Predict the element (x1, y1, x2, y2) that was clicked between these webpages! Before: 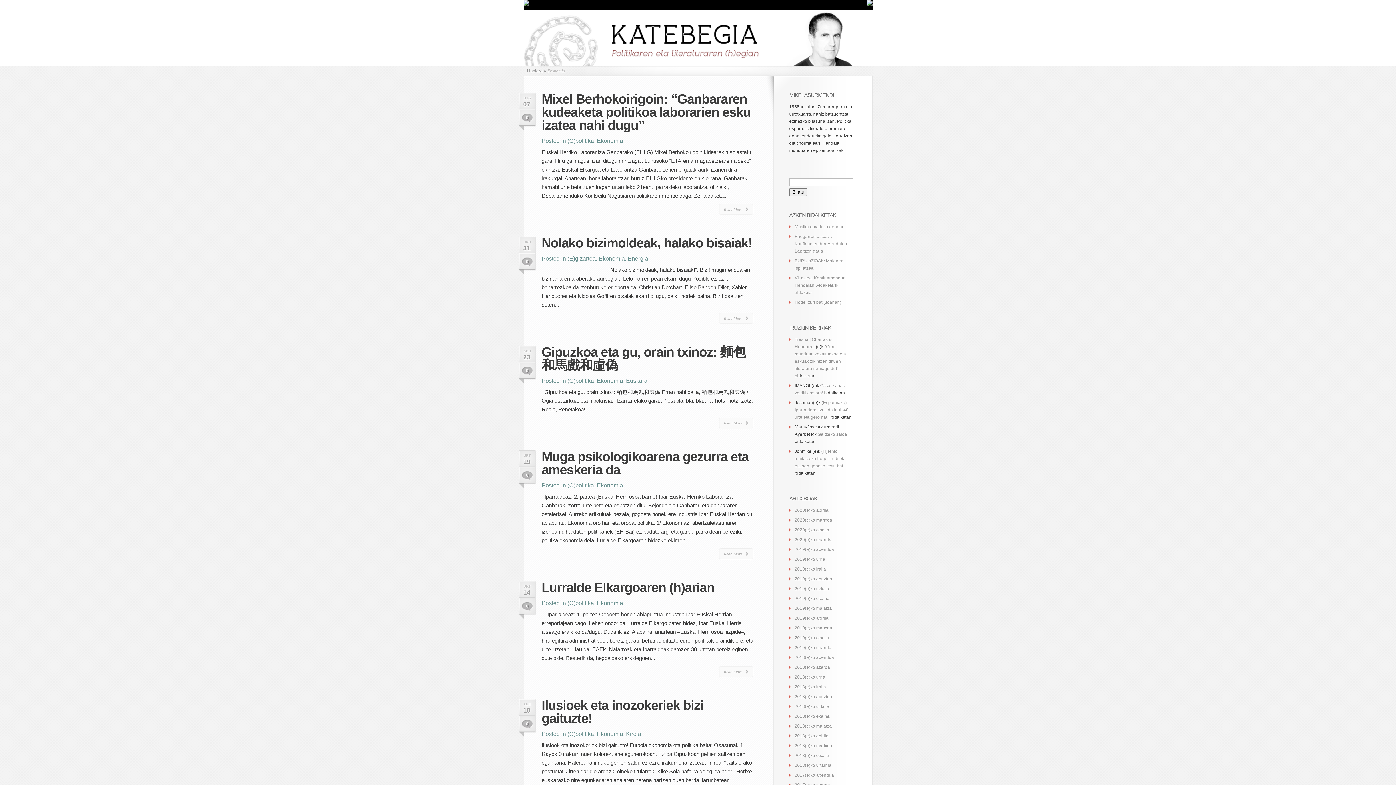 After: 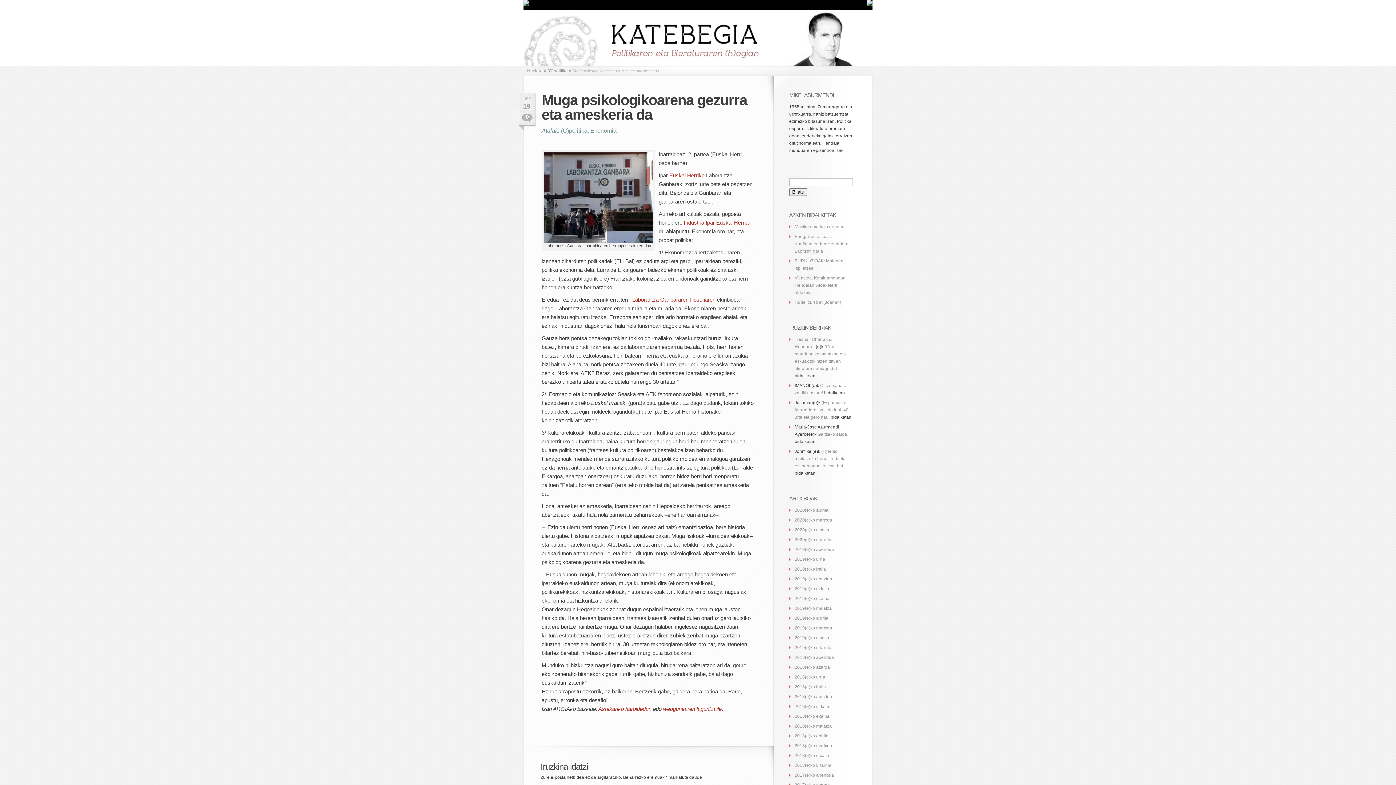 Action: label: Muga psikologikoarena gezurra eta ameskeria da bbox: (541, 449, 748, 477)